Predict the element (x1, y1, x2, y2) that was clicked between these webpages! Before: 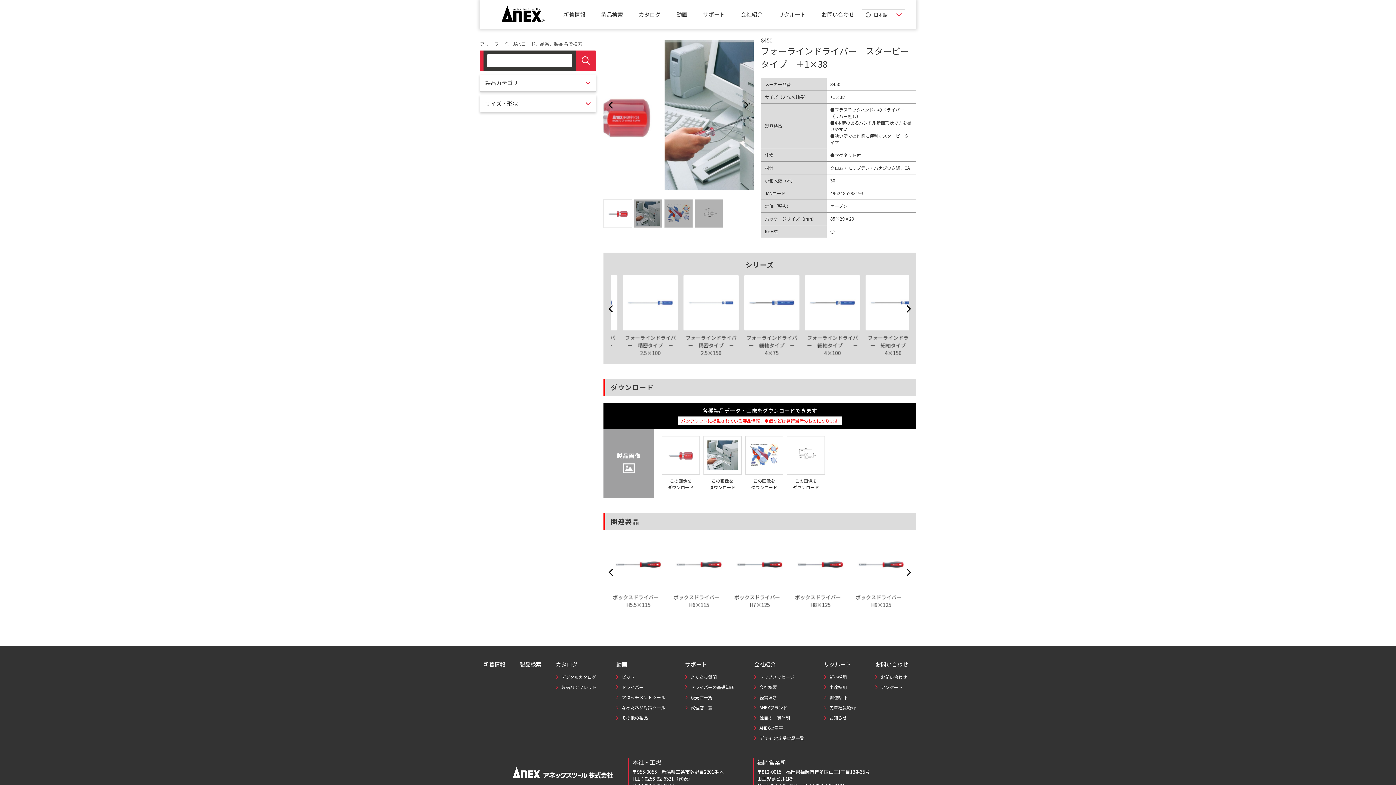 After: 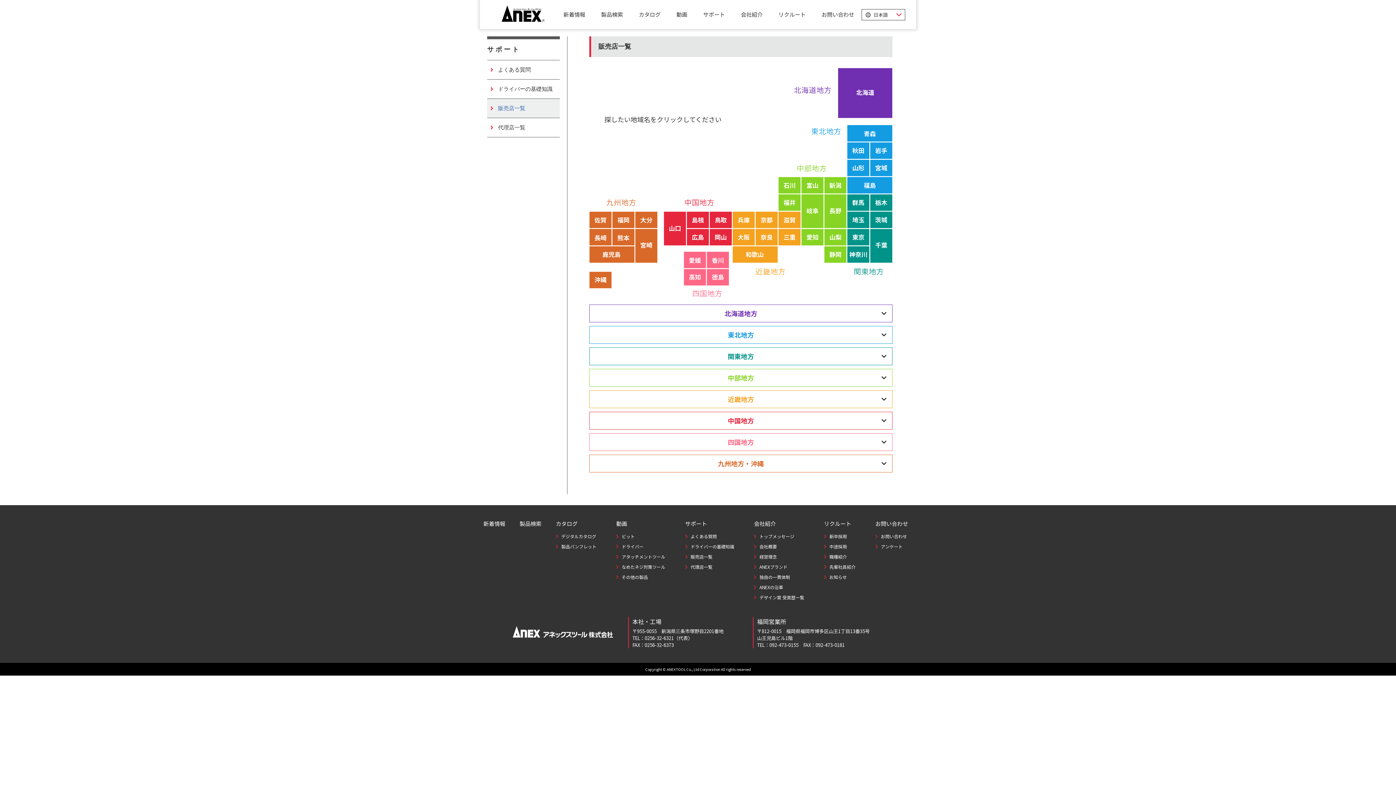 Action: bbox: (685, 692, 739, 702) label: 販売店一覧